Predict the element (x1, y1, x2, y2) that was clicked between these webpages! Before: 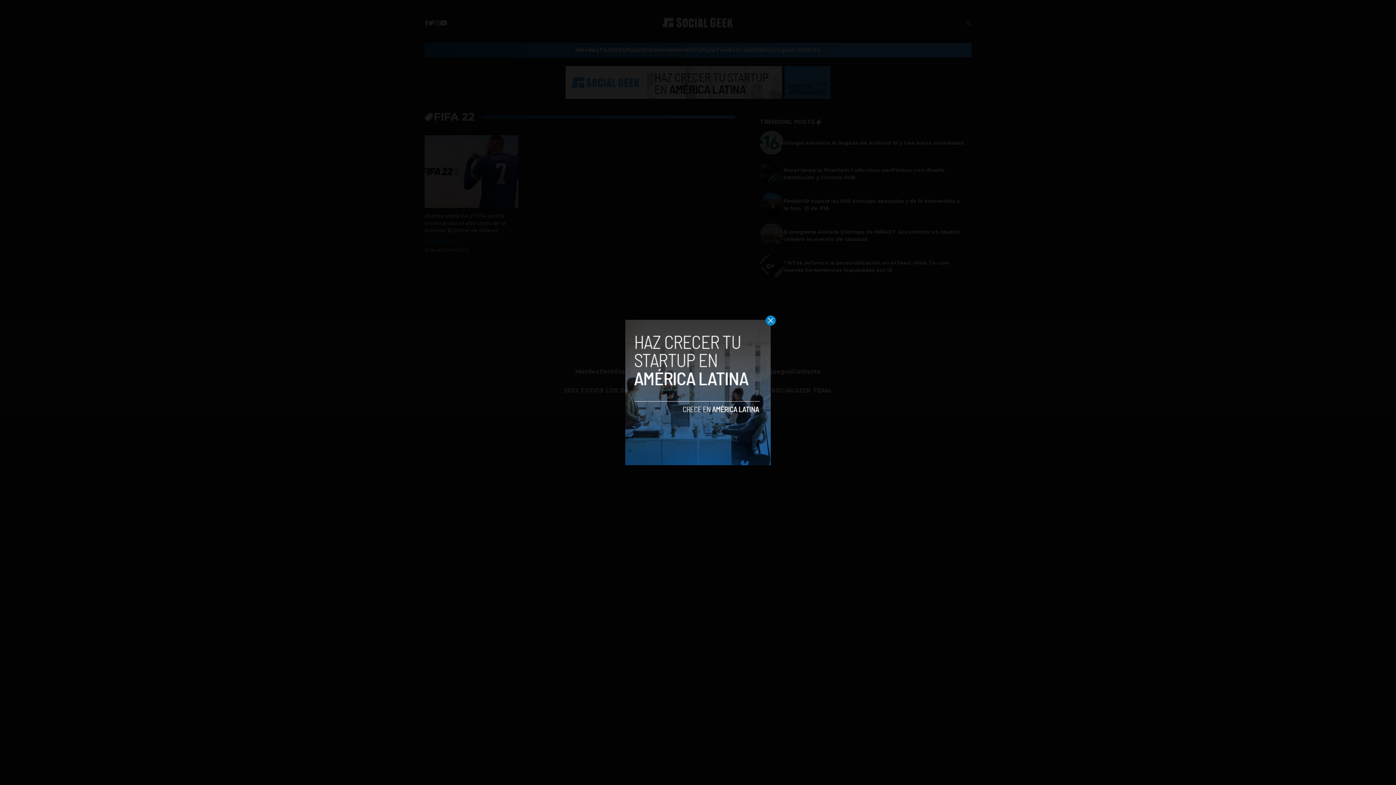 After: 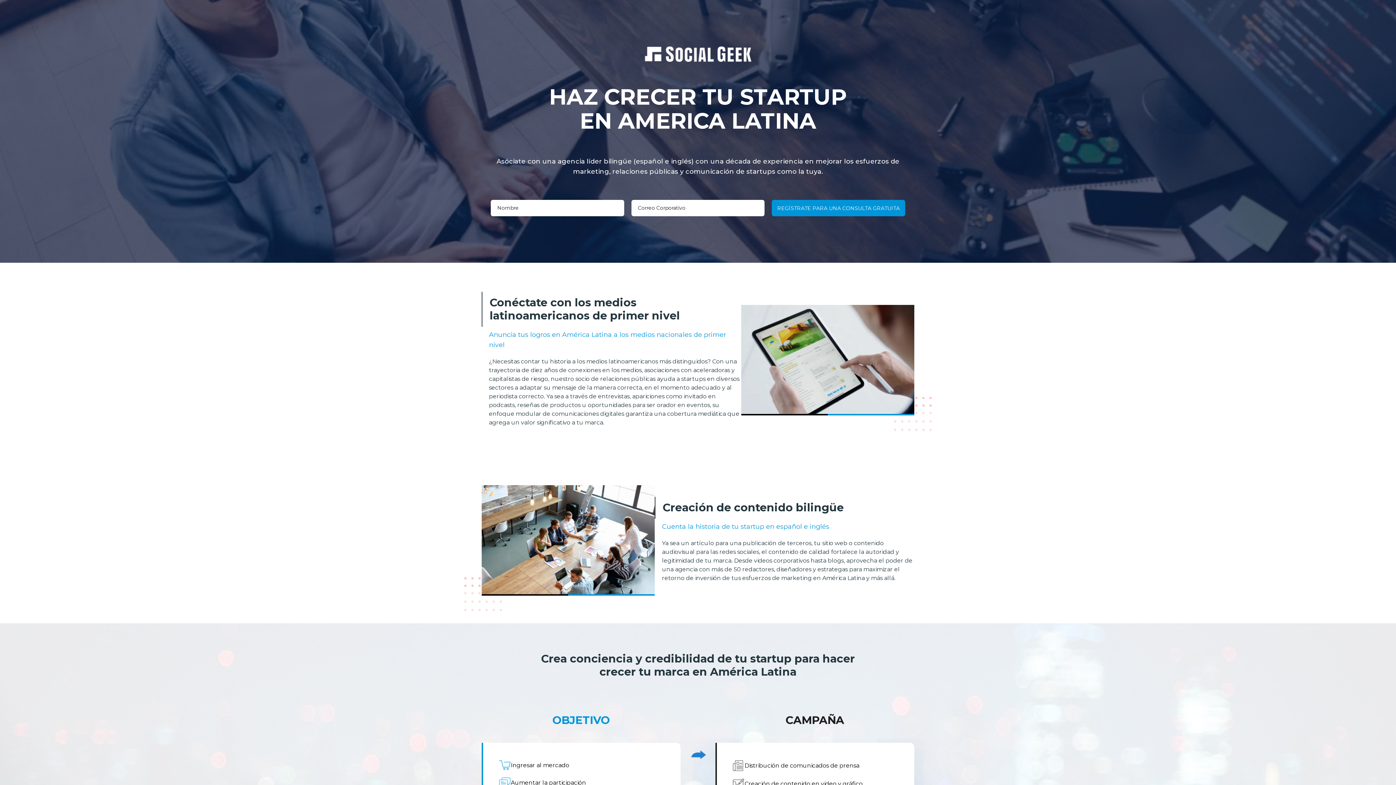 Action: bbox: (625, 320, 770, 465)